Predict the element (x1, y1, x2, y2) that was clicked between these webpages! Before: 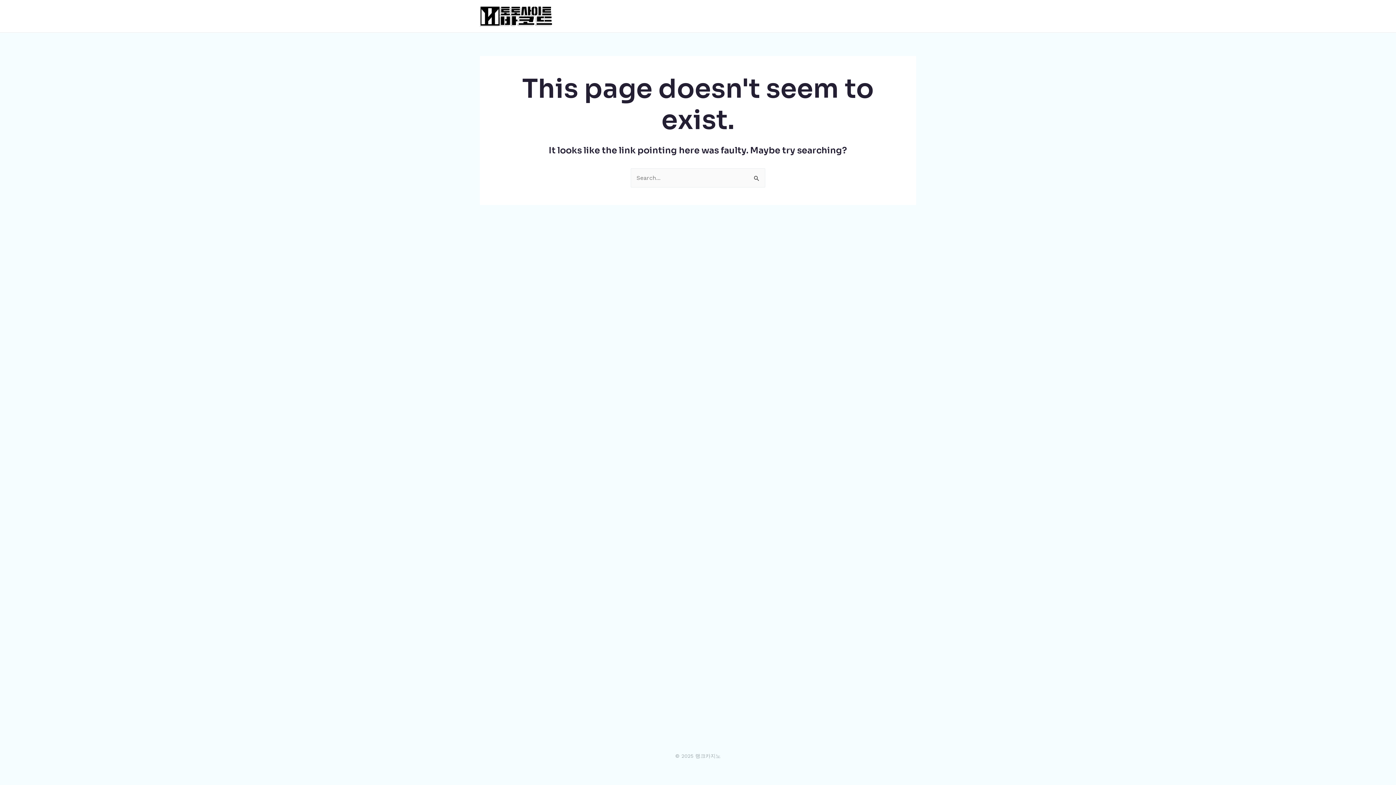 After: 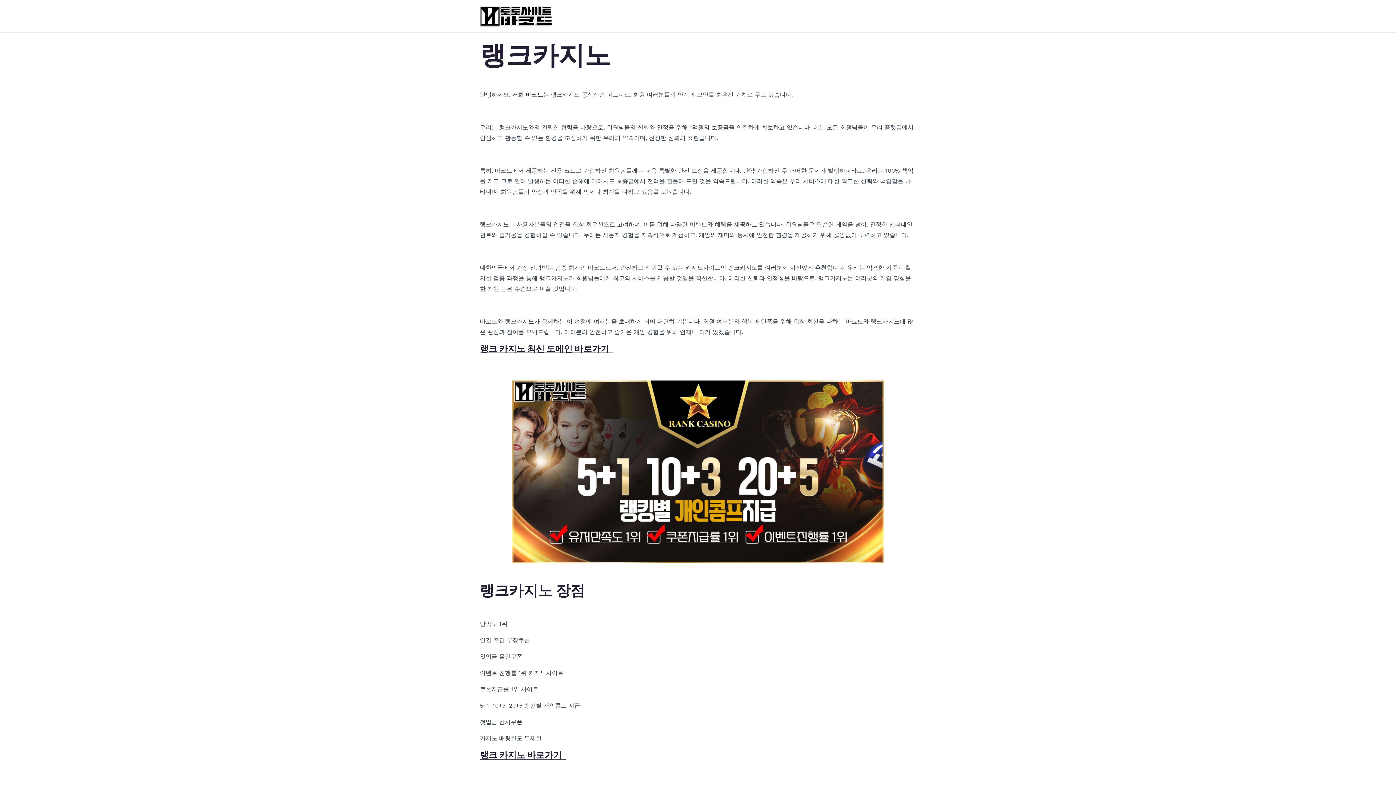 Action: bbox: (480, 12, 552, 19)